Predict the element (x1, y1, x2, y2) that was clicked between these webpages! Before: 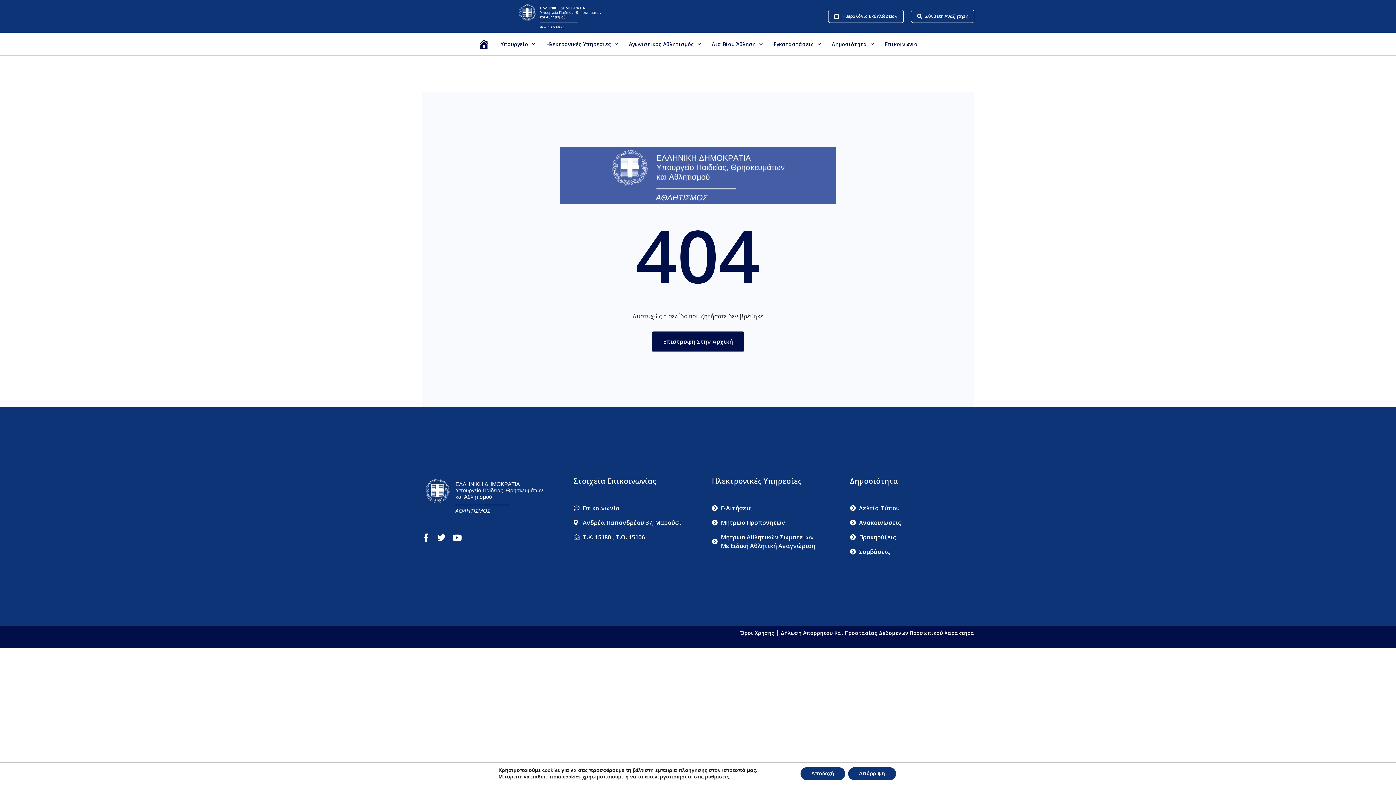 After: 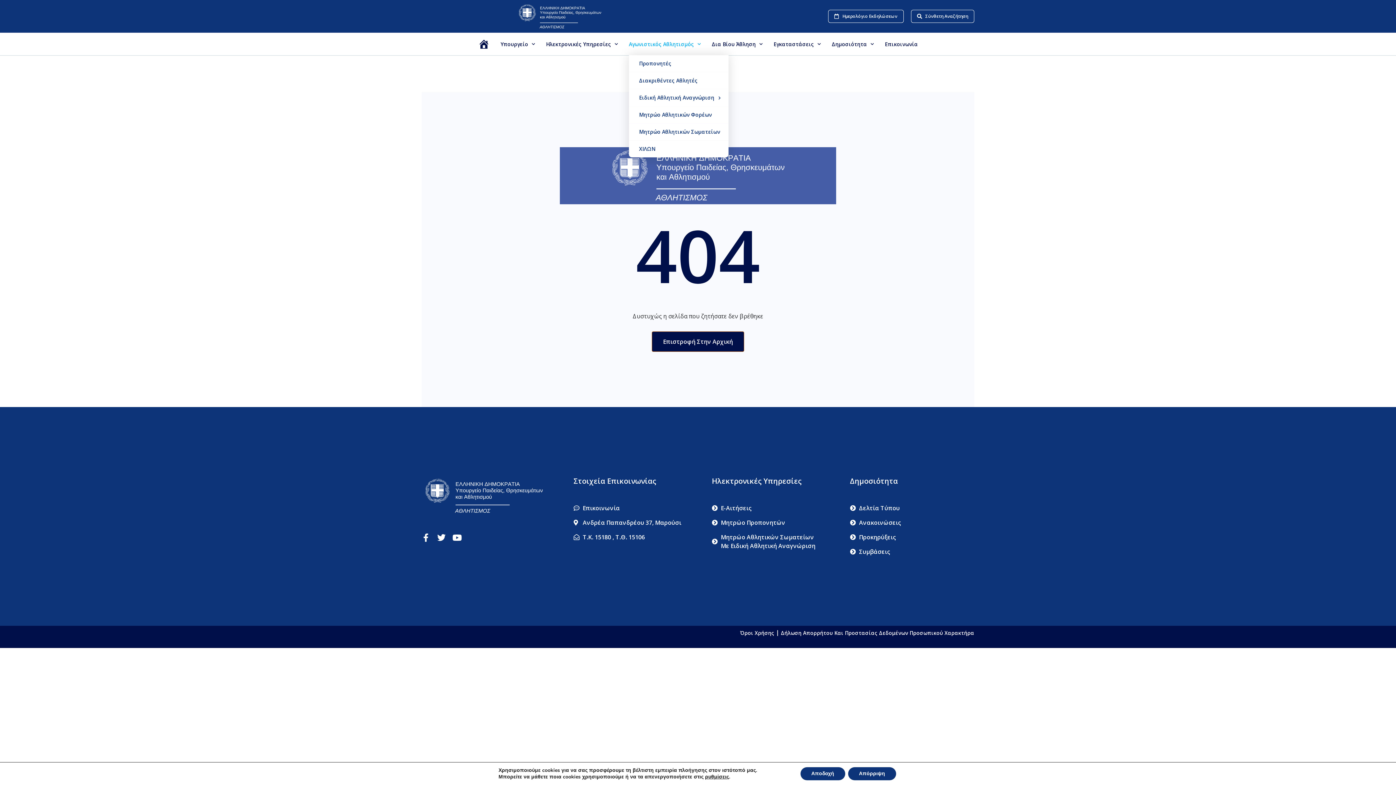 Action: bbox: (629, 36, 701, 51) label: Αγωνιστικός Αθλητισμός